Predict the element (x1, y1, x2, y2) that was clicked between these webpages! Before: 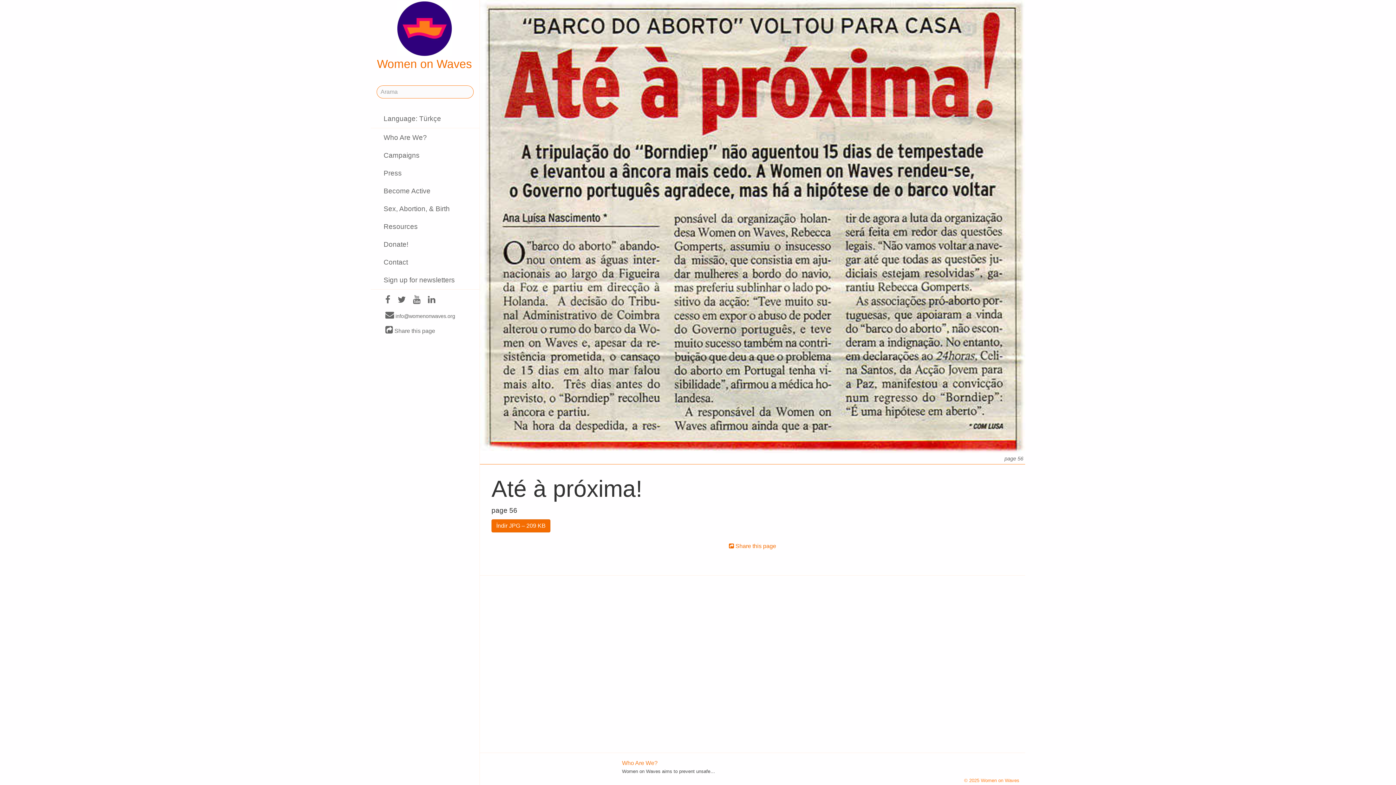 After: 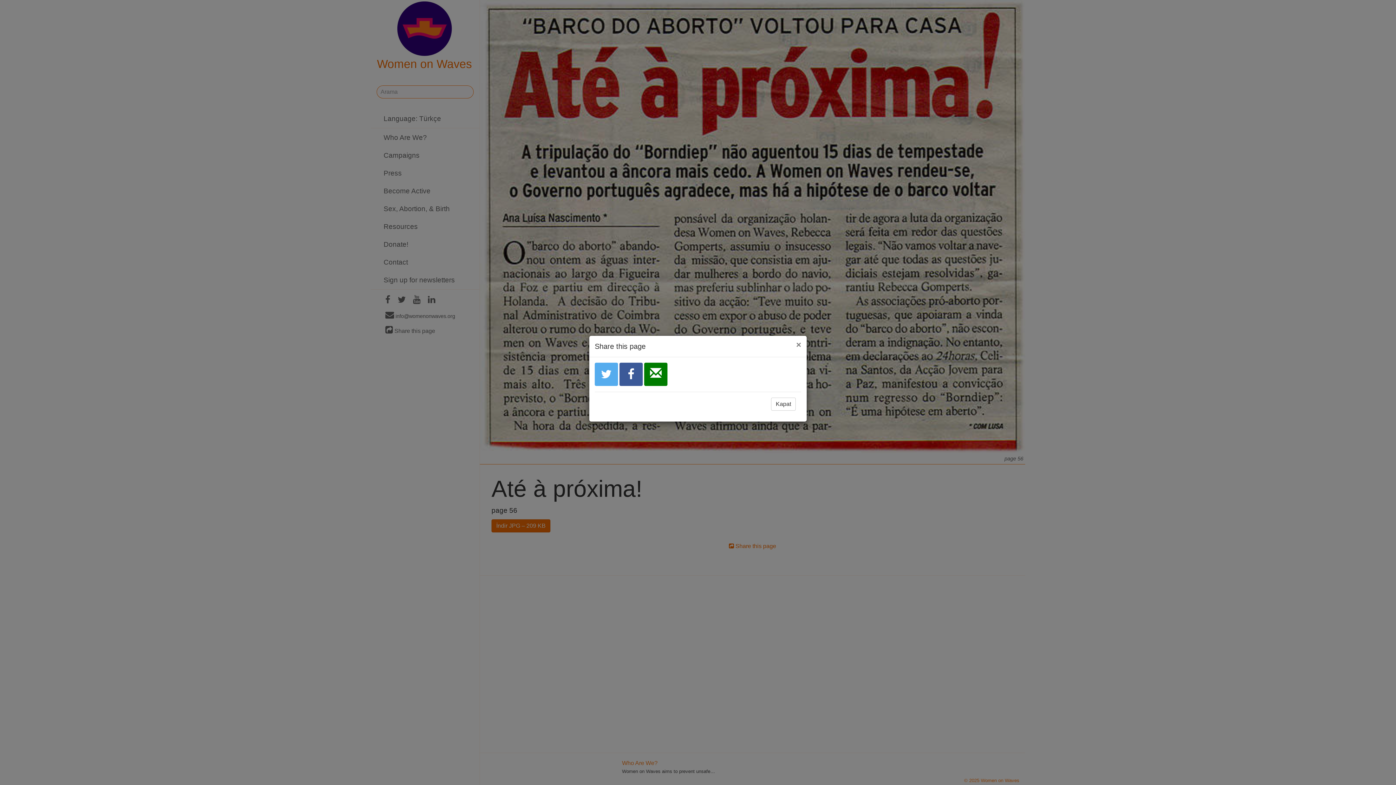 Action: bbox: (729, 543, 776, 549) label:  Share this page